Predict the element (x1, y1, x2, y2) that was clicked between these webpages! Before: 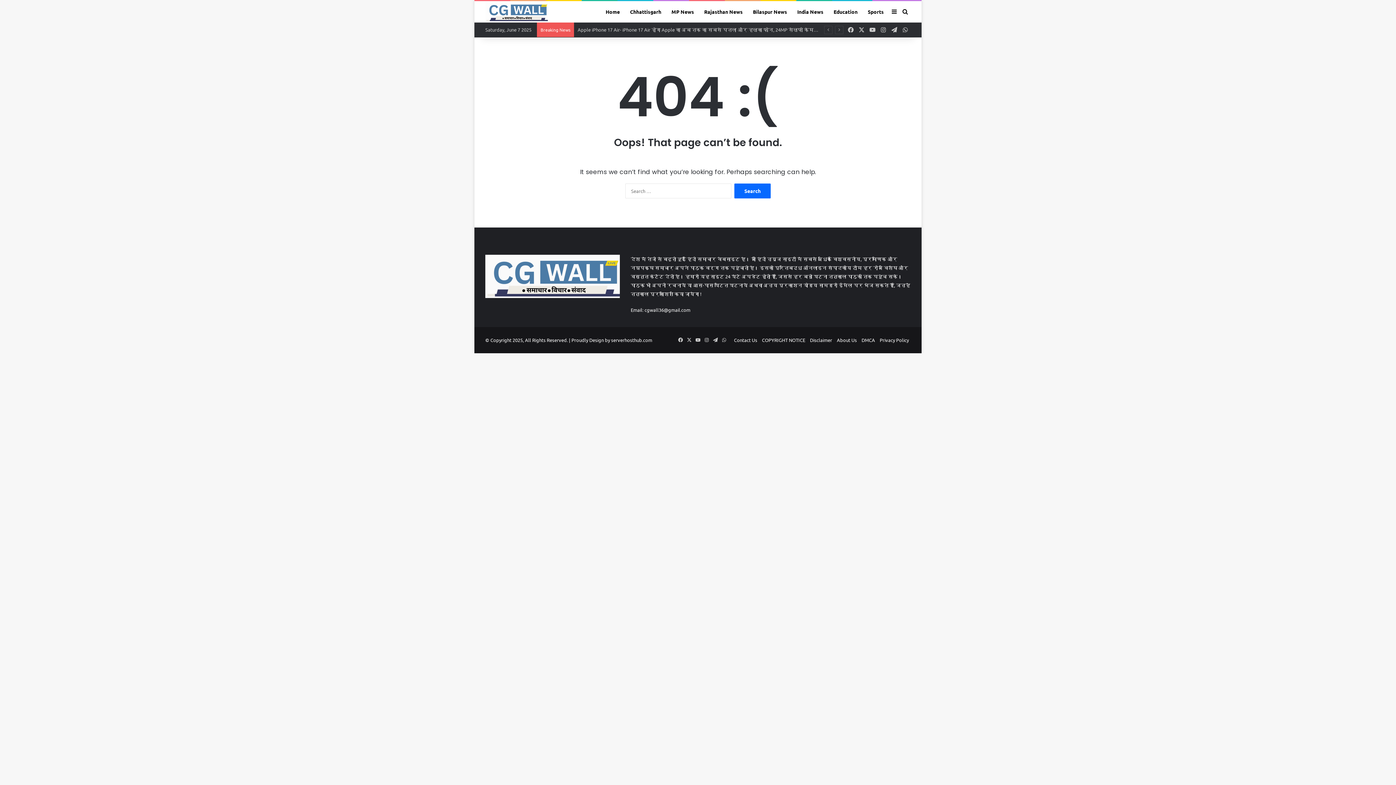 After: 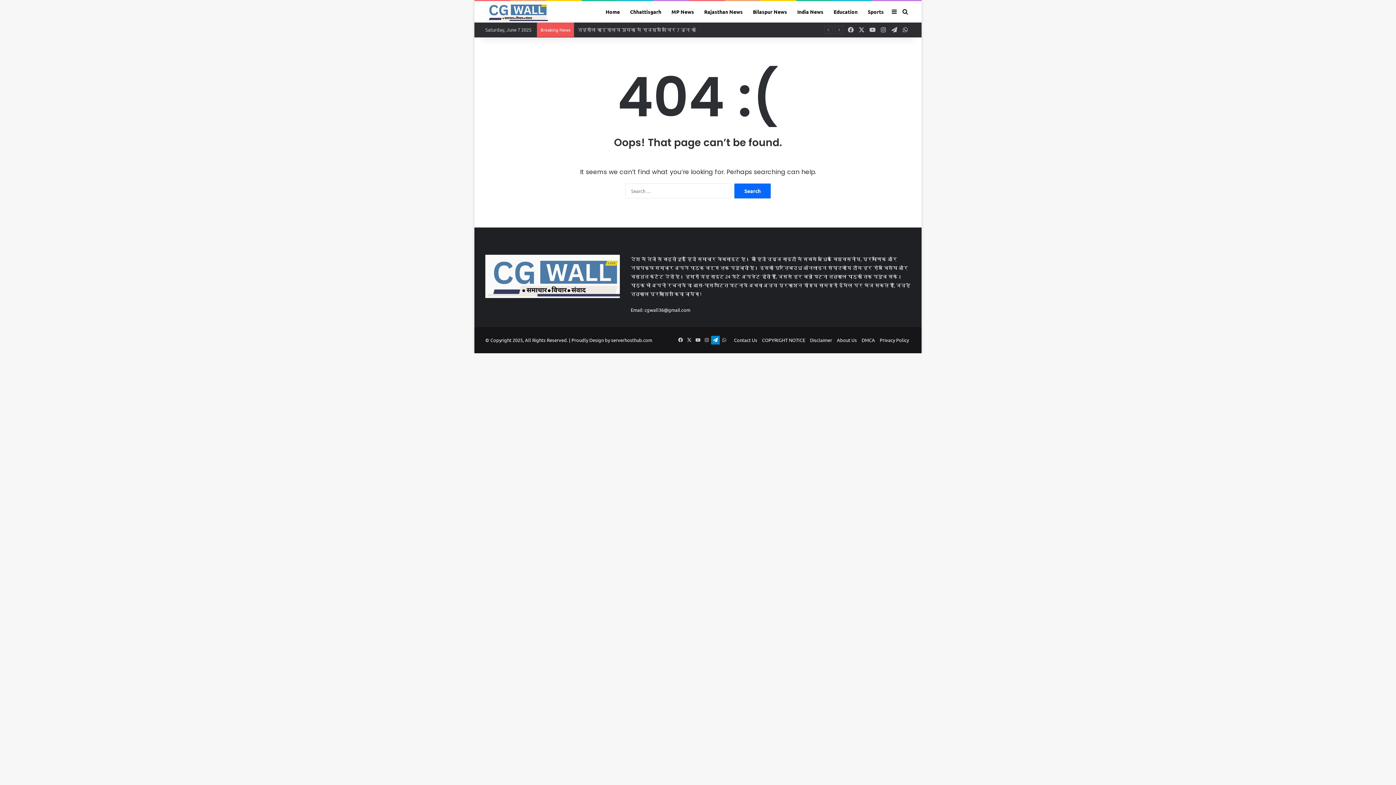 Action: label: Telegram bbox: (711, 336, 720, 344)